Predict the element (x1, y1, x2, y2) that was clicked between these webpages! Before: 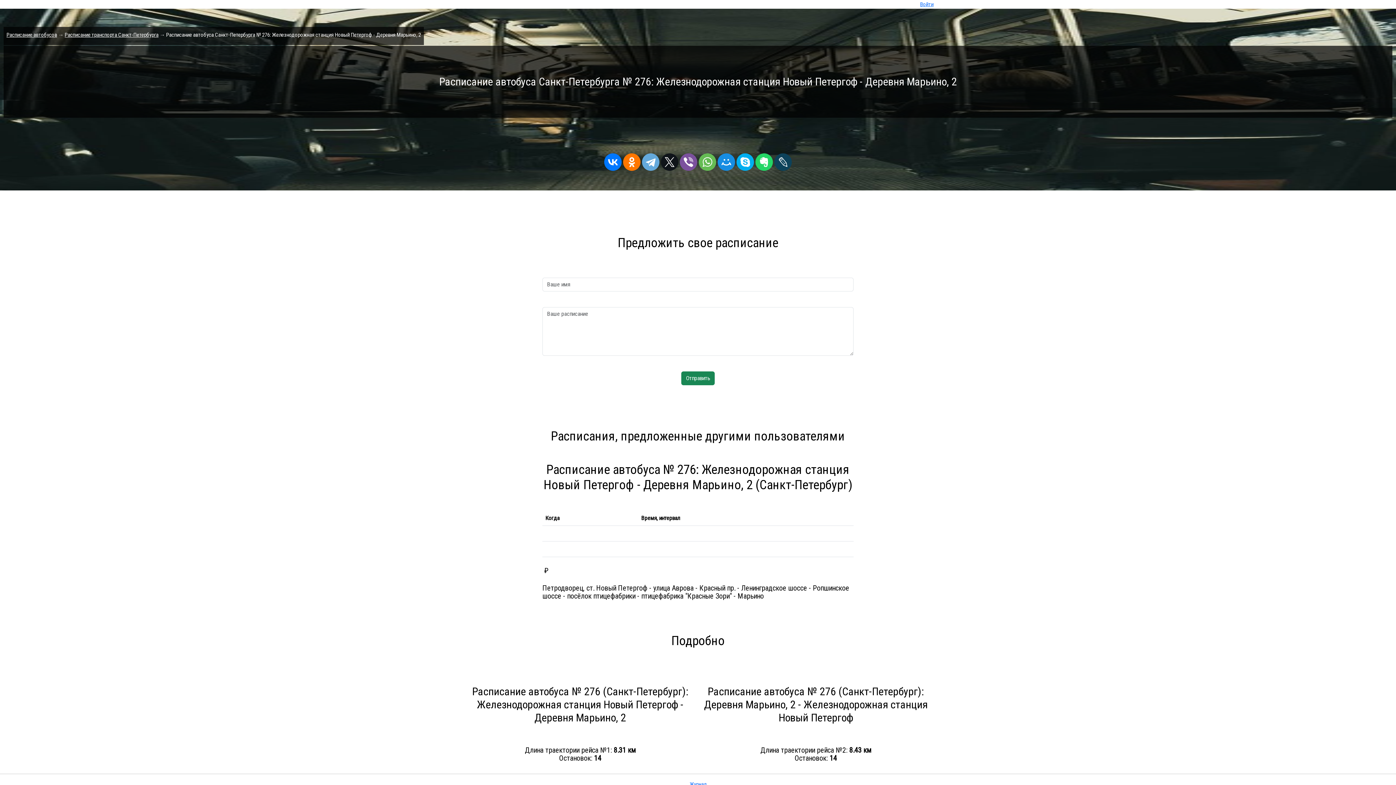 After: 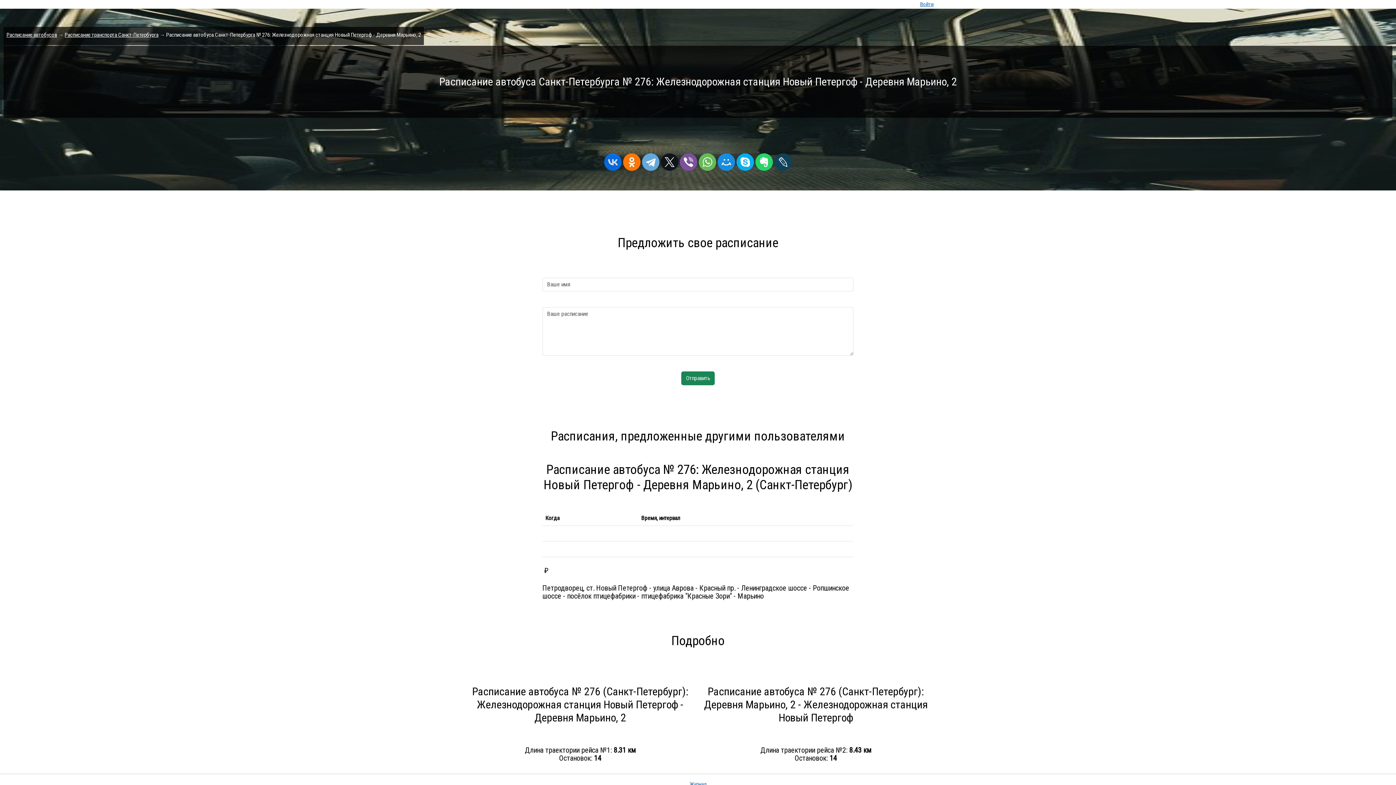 Action: bbox: (604, 149, 621, 170)